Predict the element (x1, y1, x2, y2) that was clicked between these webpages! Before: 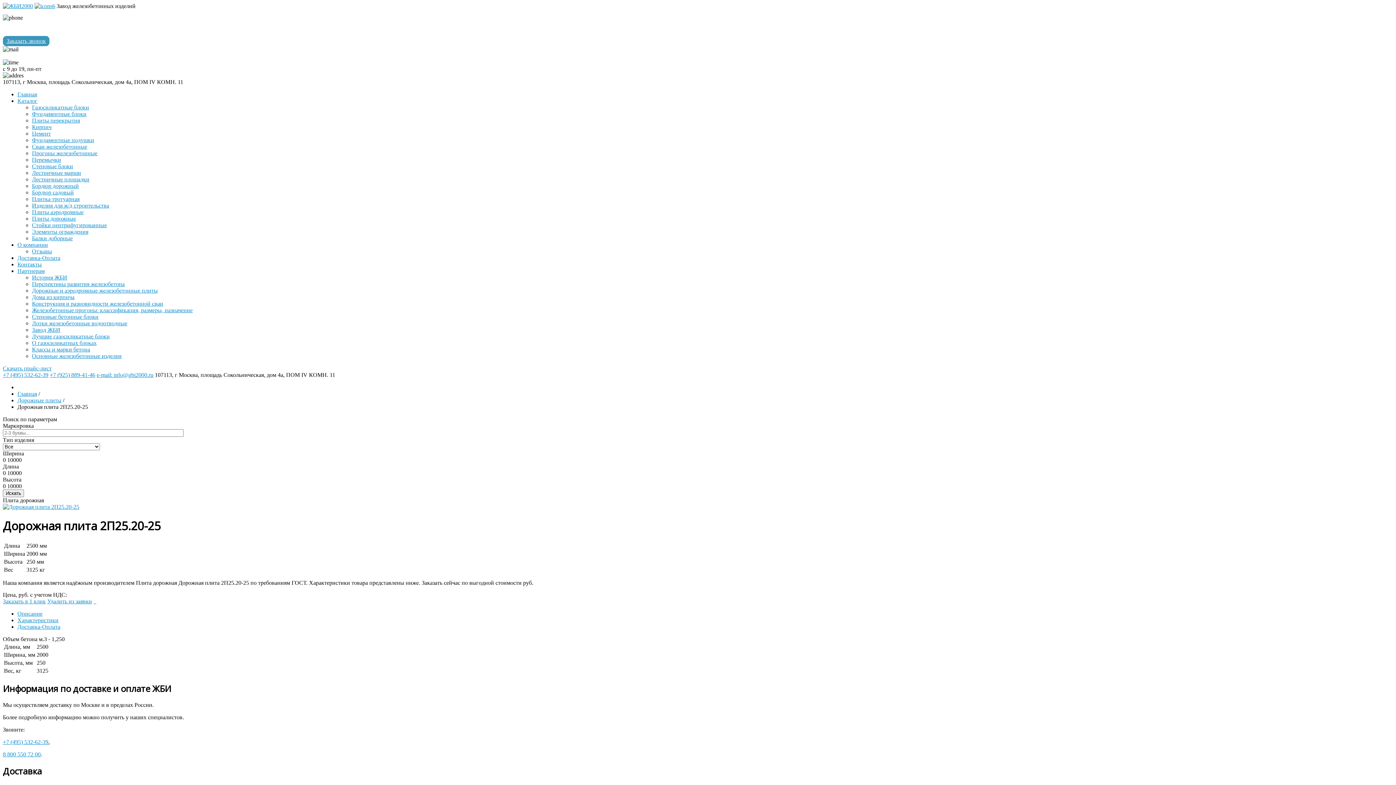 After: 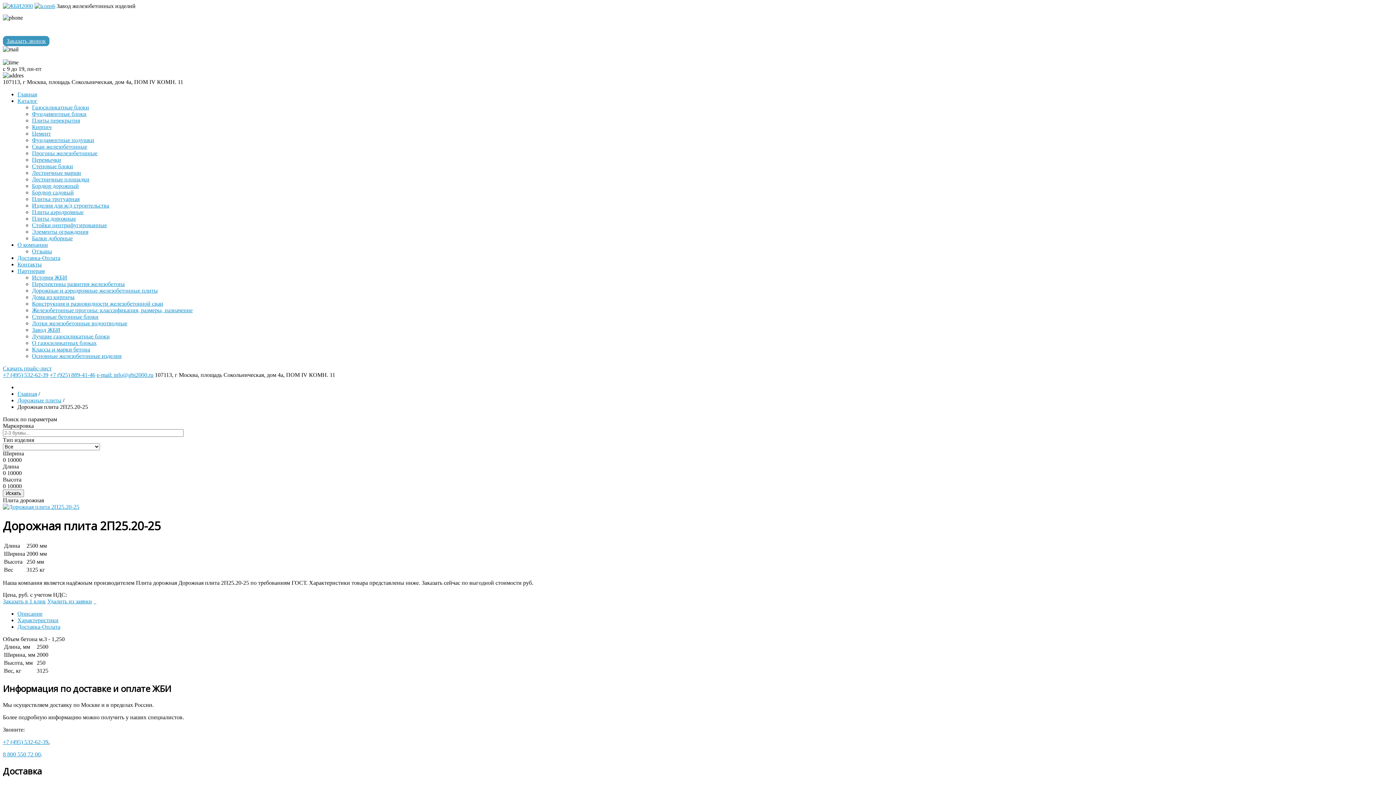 Action: label: e-mail: info@gbi2000.ru bbox: (96, 372, 153, 378)